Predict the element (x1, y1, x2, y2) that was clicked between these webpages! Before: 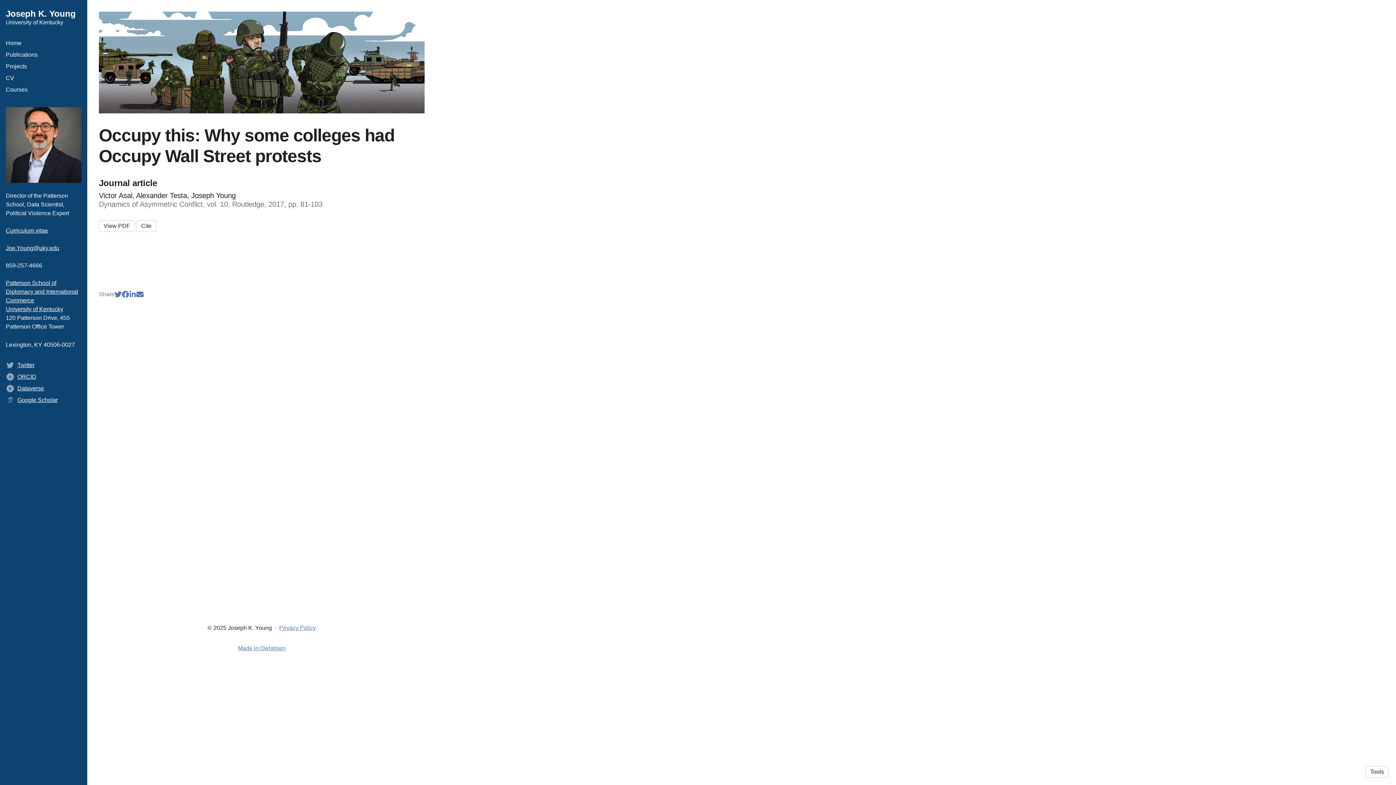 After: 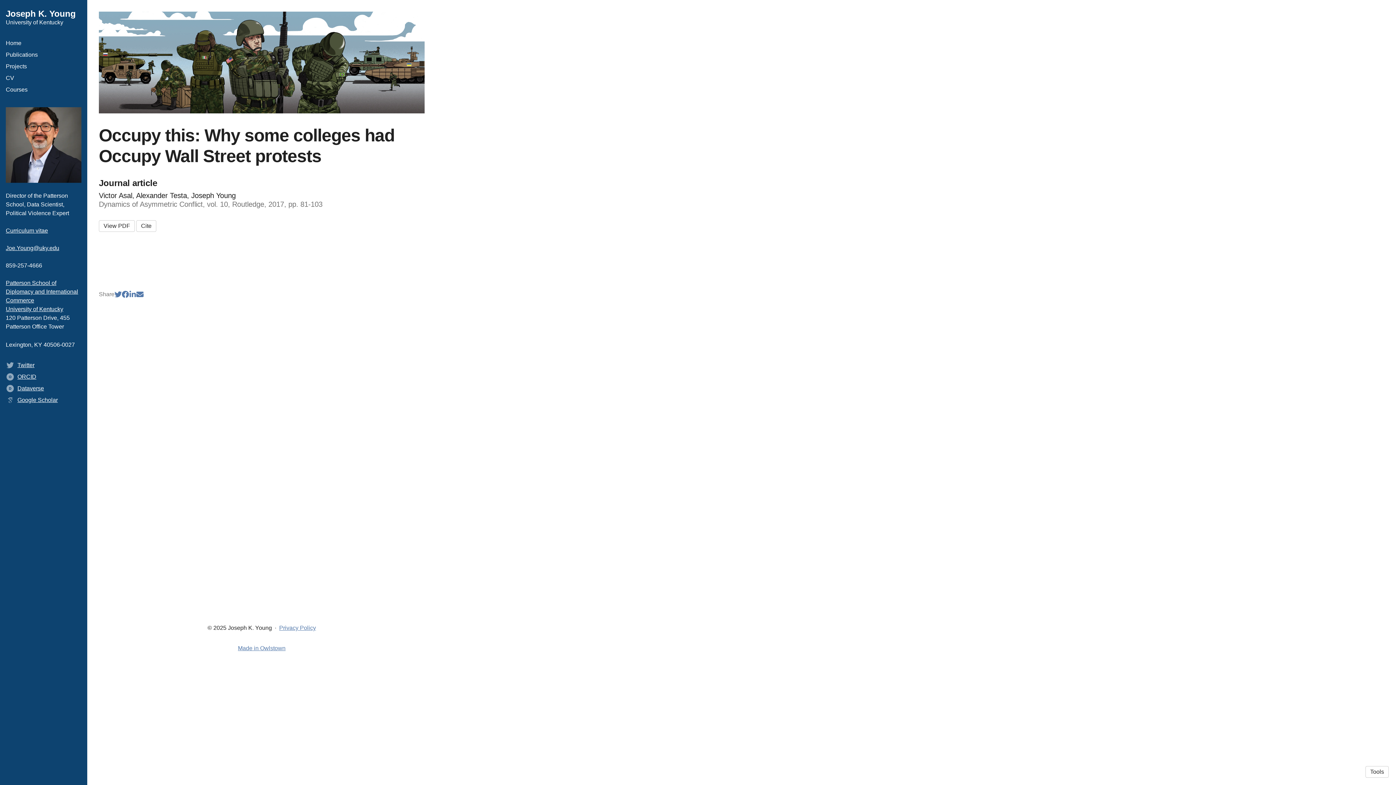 Action: label: Twitter bbox: (17, 362, 34, 368)